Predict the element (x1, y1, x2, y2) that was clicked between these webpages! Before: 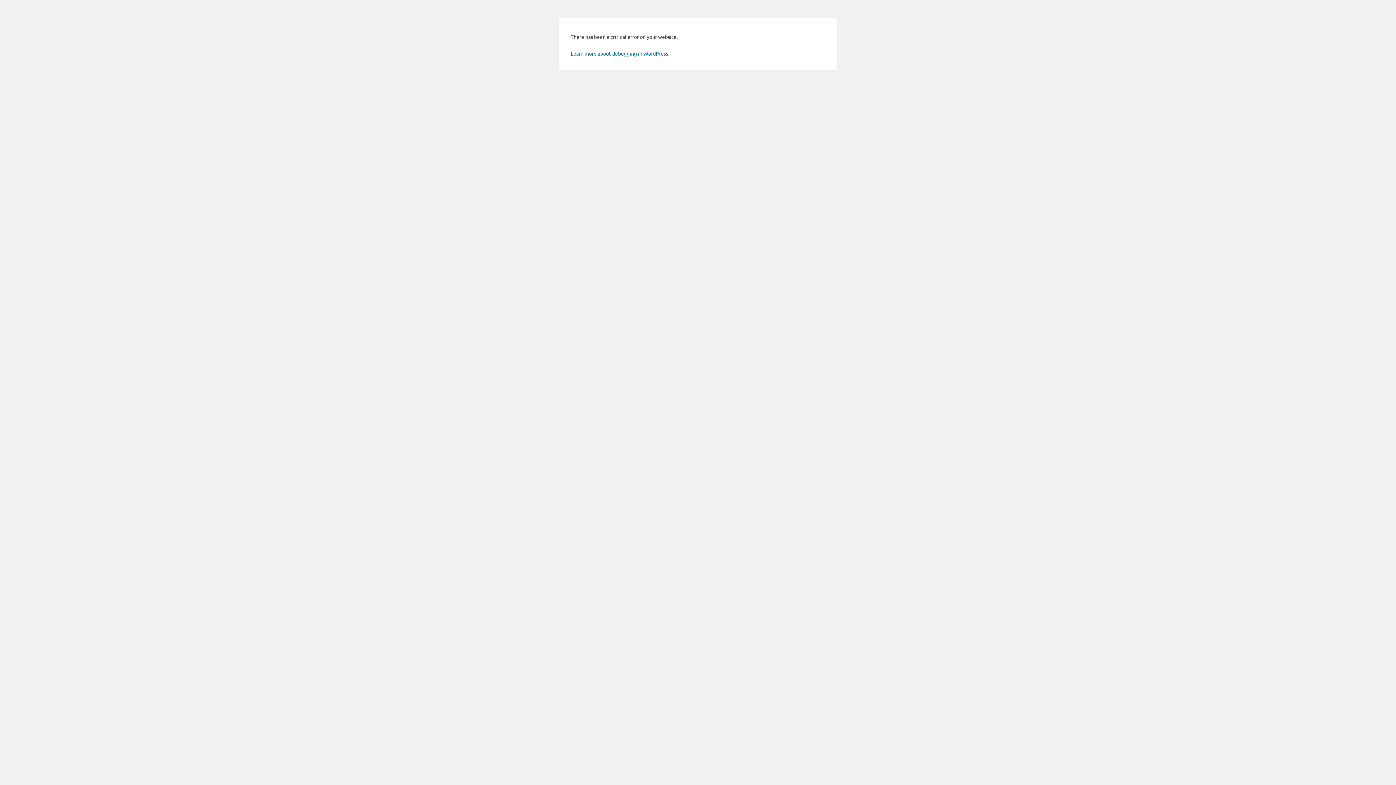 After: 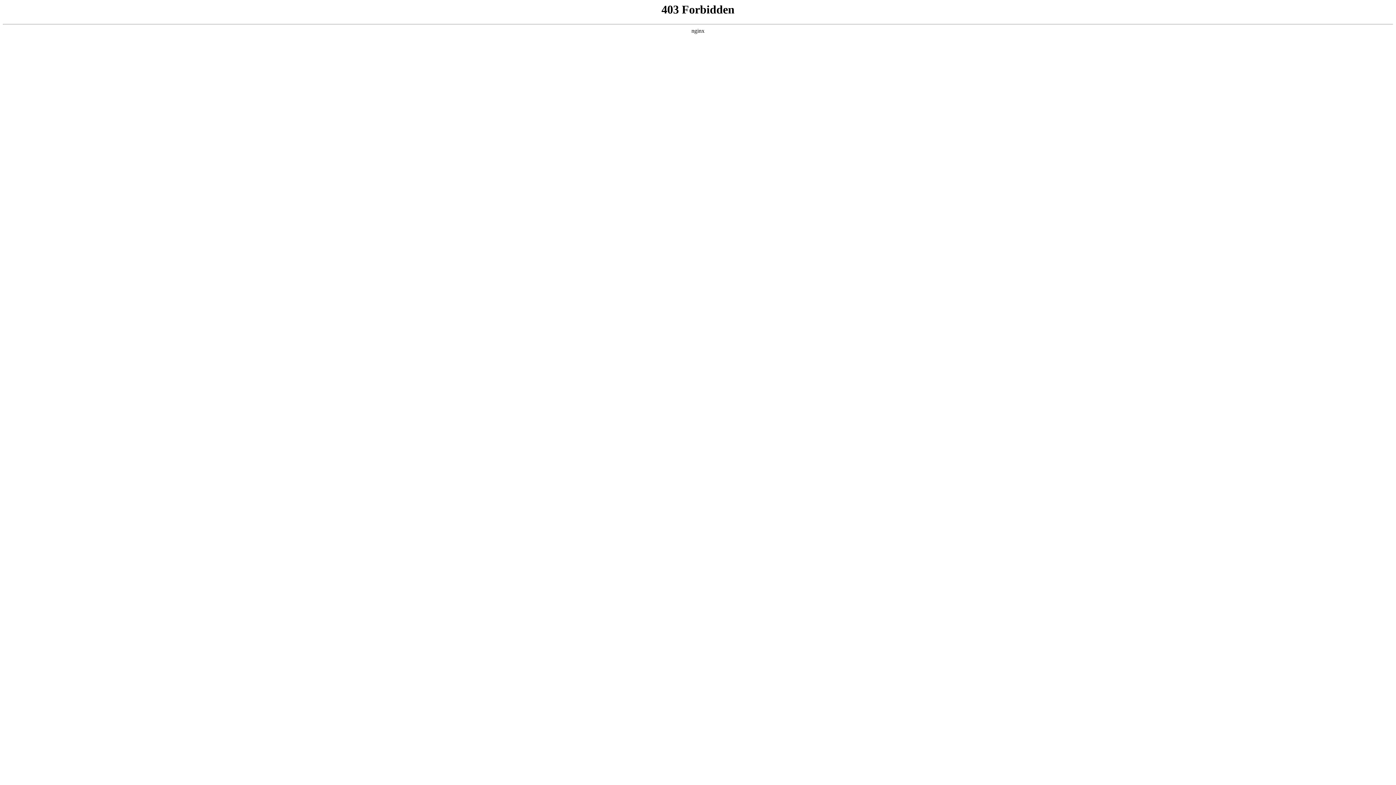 Action: label: Learn more about debugging in WordPress. bbox: (570, 50, 669, 56)